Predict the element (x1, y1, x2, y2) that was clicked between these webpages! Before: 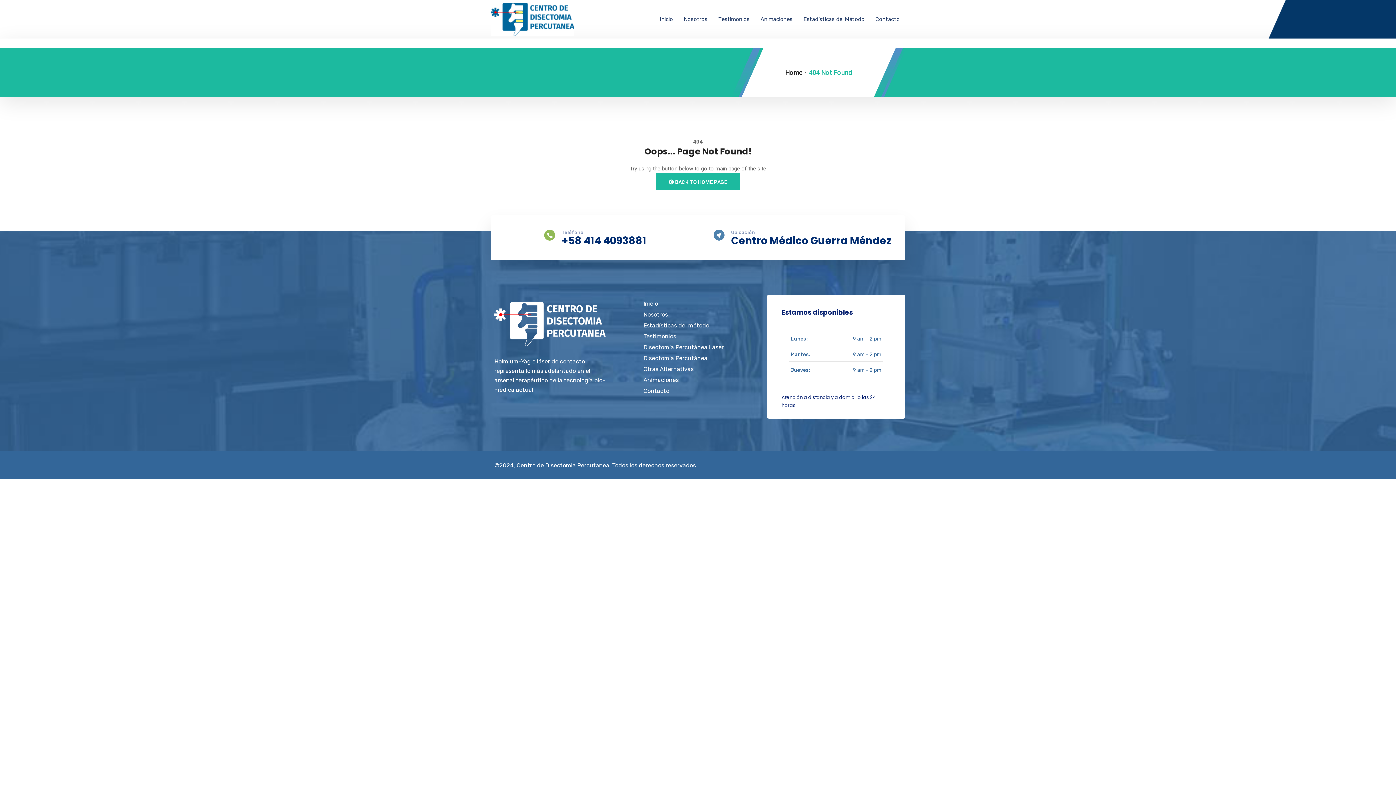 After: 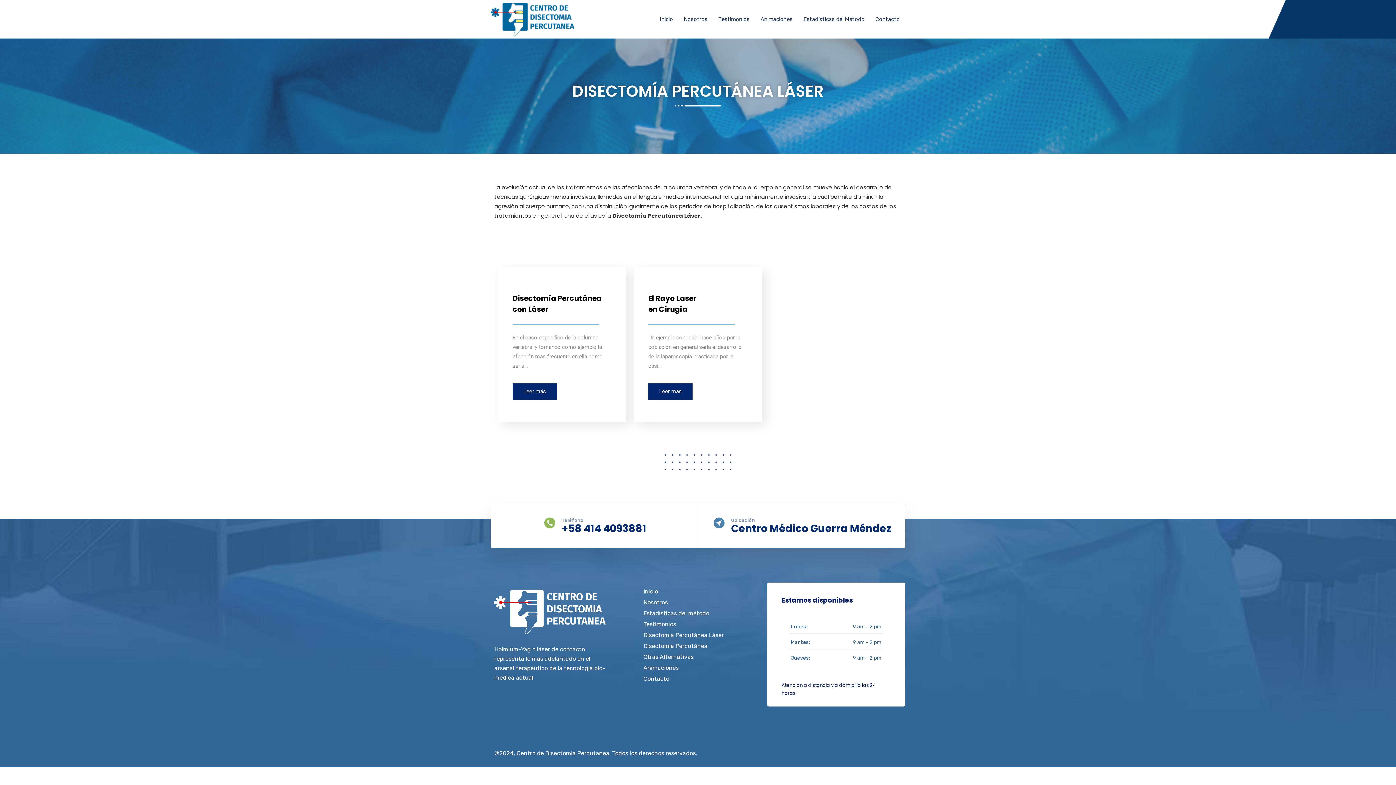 Action: bbox: (643, 342, 723, 353) label: Disectomía Percutánea Láser